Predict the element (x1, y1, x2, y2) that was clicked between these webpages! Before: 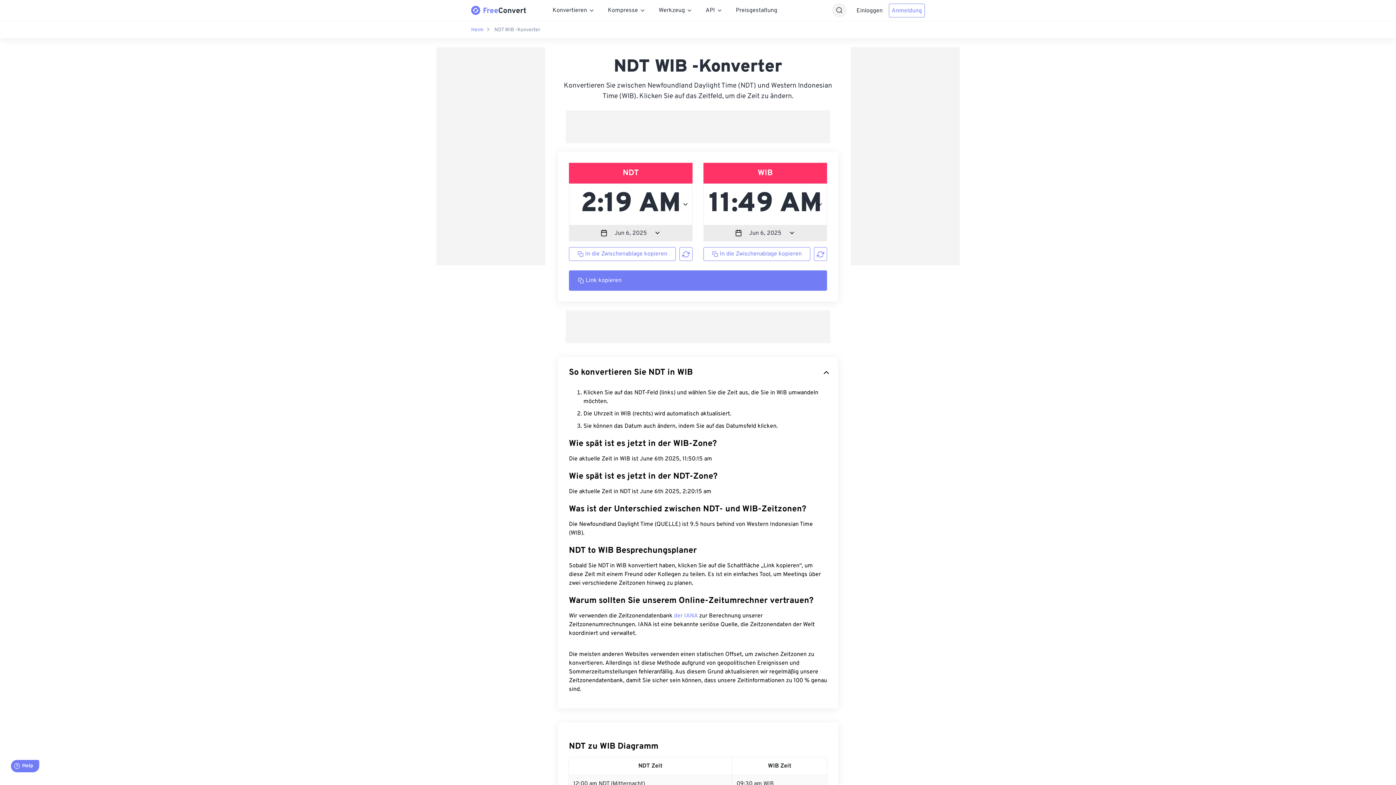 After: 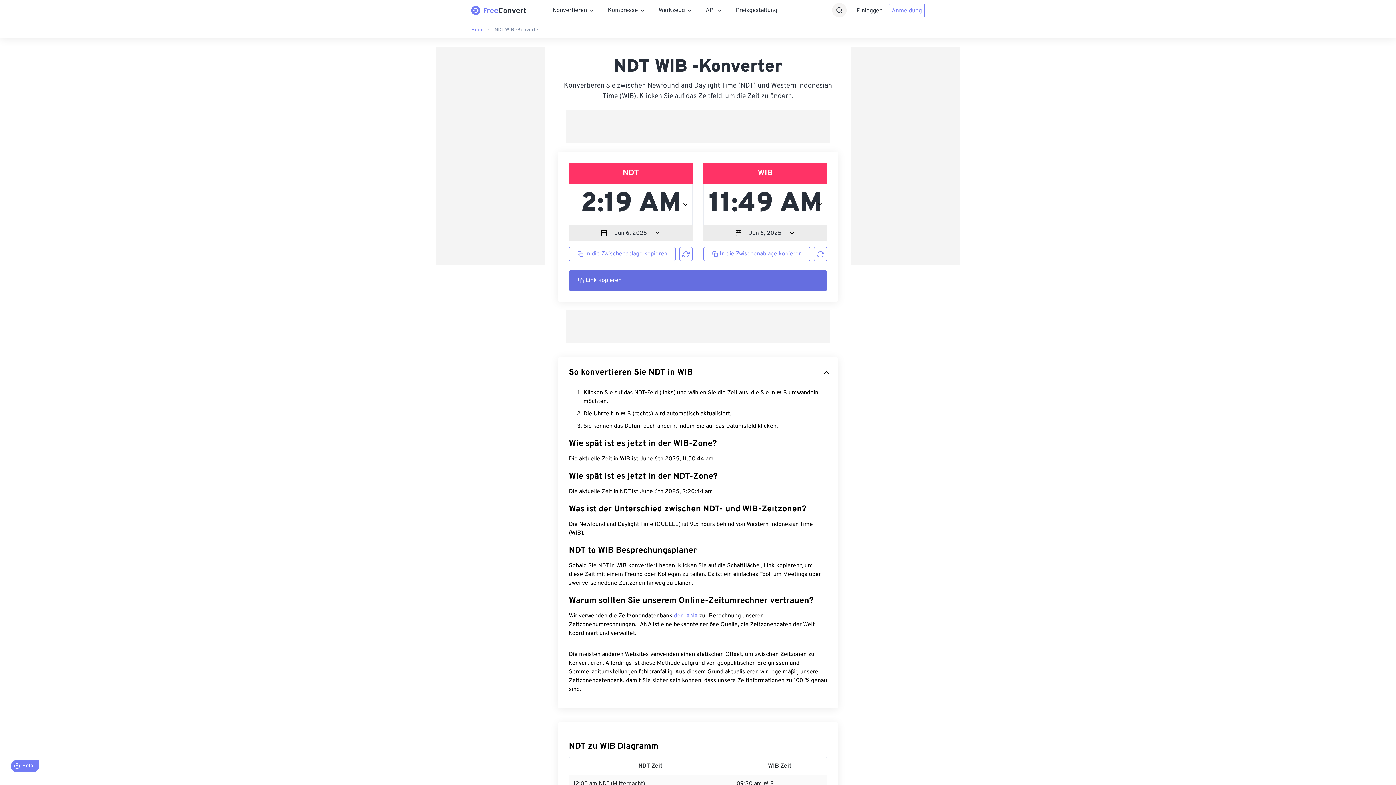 Action: bbox: (569, 270, 827, 290) label: Link kopieren